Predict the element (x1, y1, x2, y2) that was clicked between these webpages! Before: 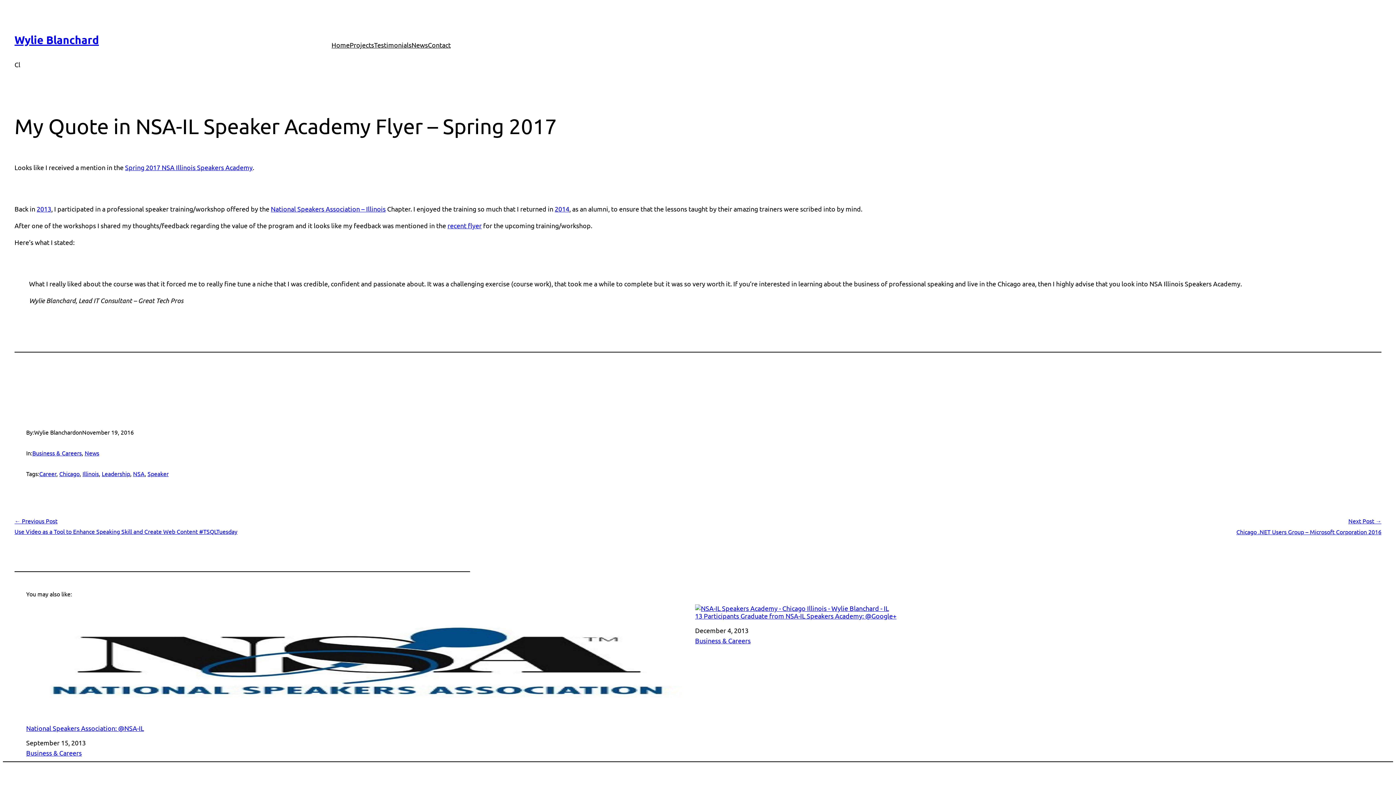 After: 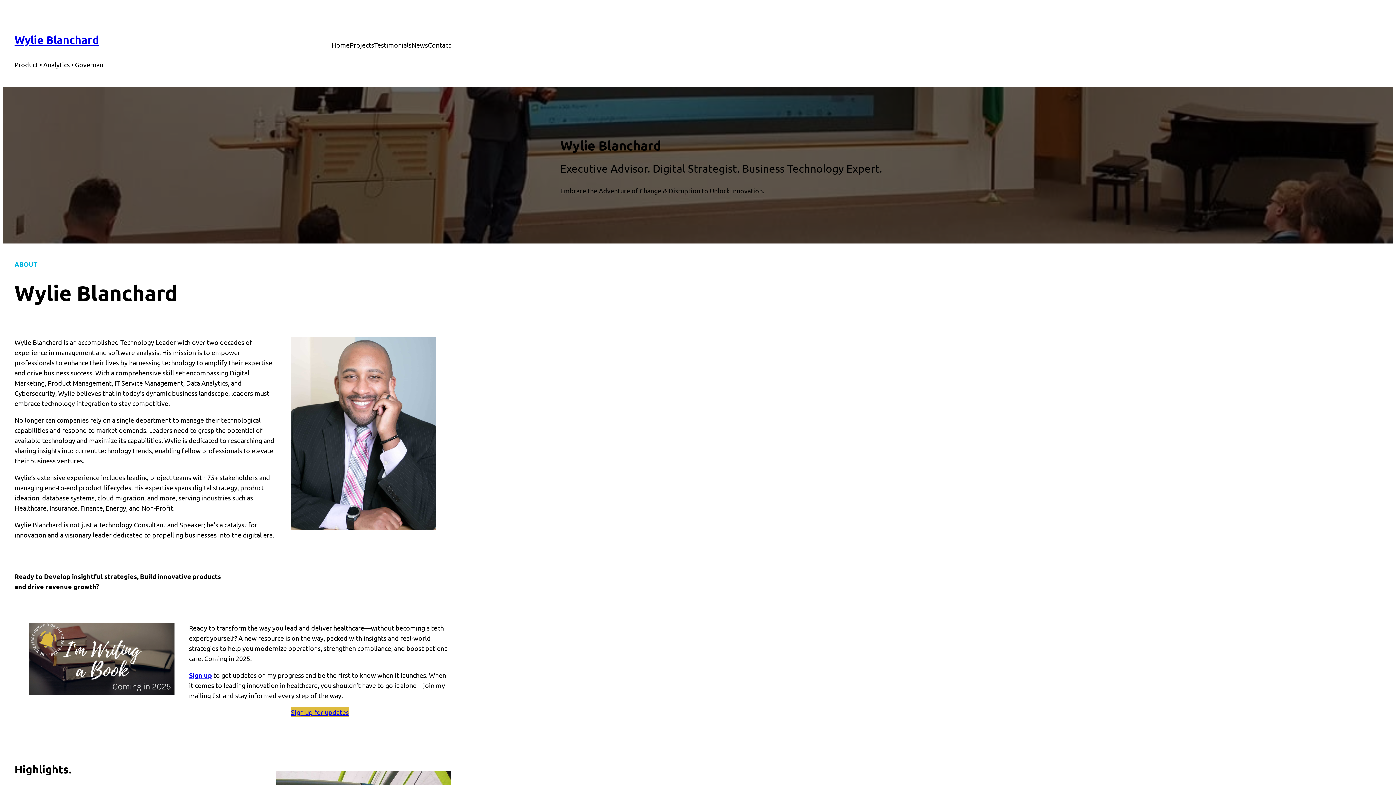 Action: label: Home bbox: (331, 40, 349, 50)